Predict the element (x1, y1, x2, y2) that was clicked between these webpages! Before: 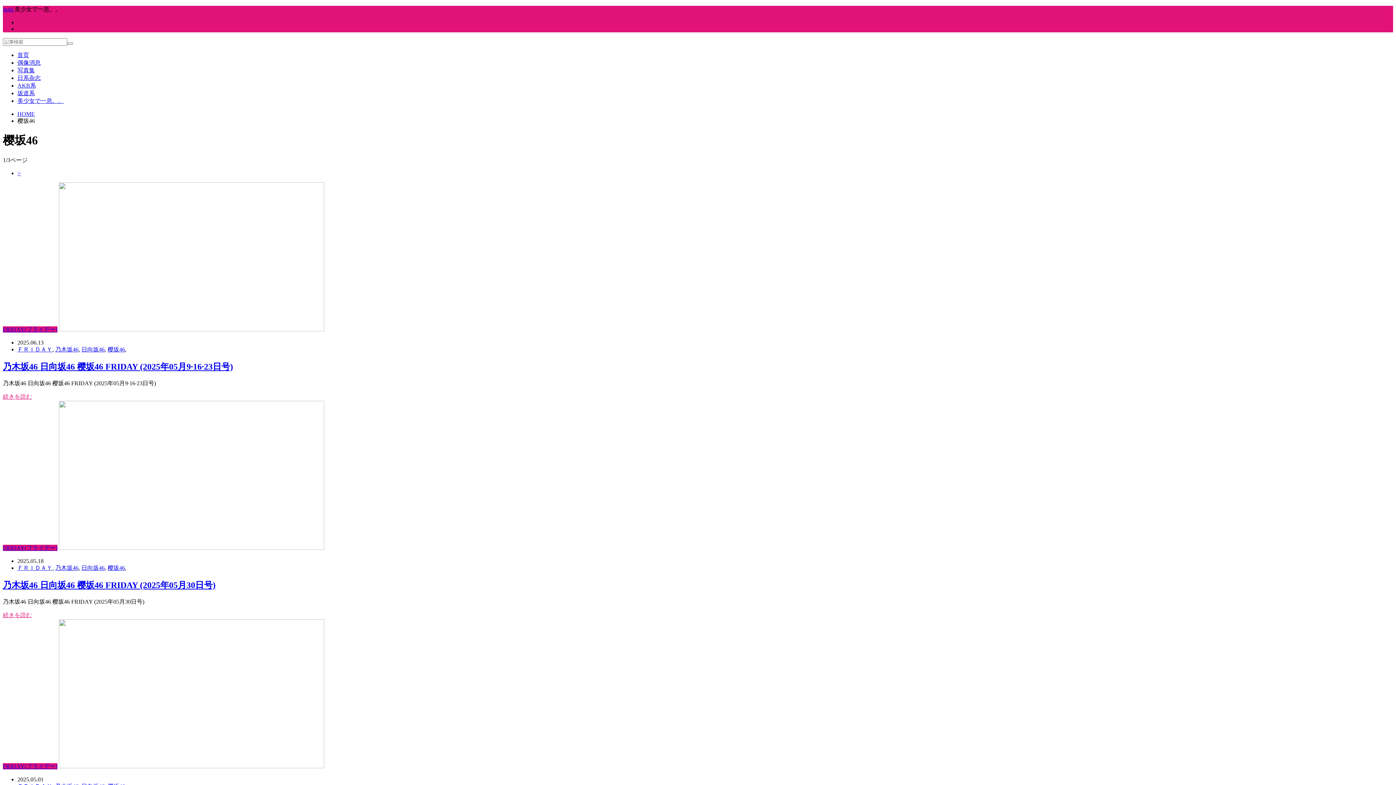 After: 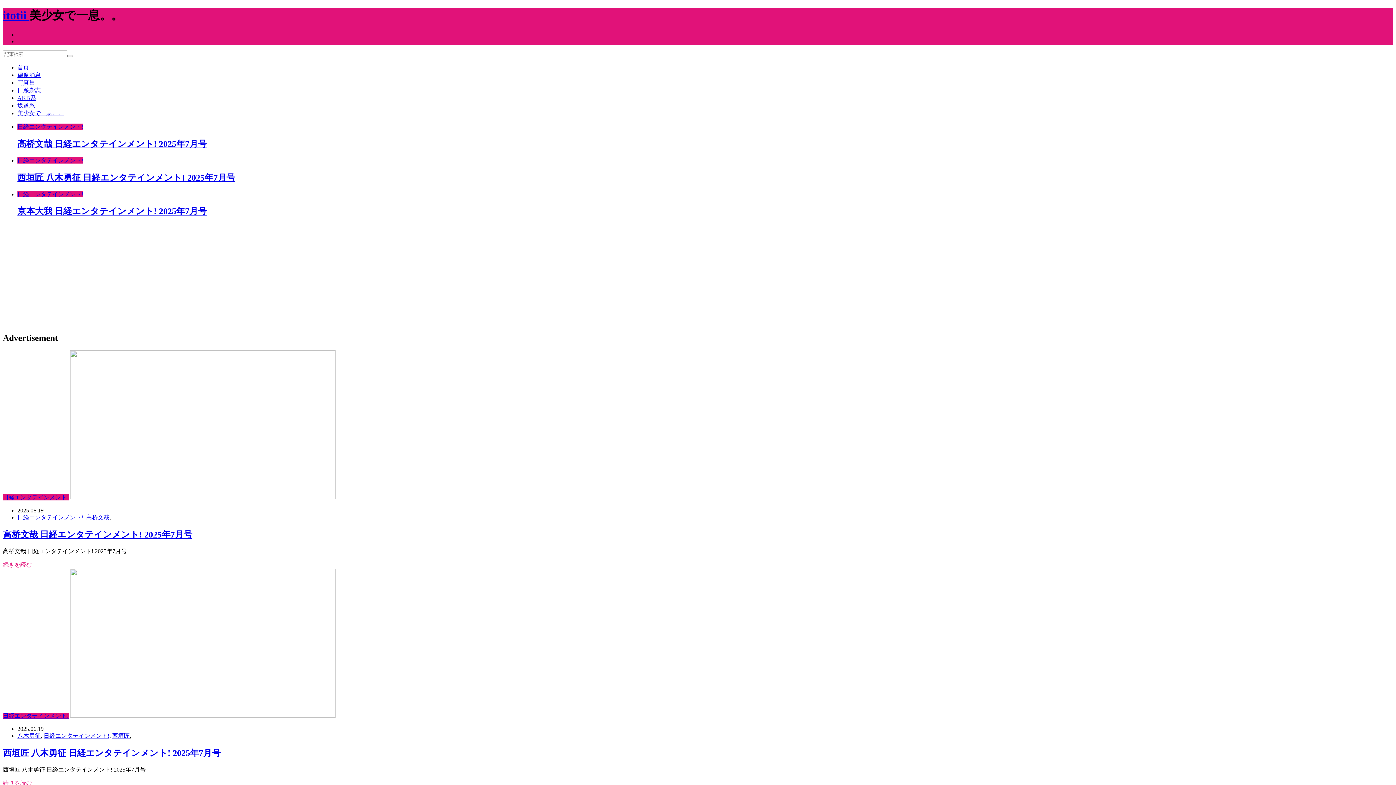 Action: label: 首页 bbox: (17, 52, 29, 58)